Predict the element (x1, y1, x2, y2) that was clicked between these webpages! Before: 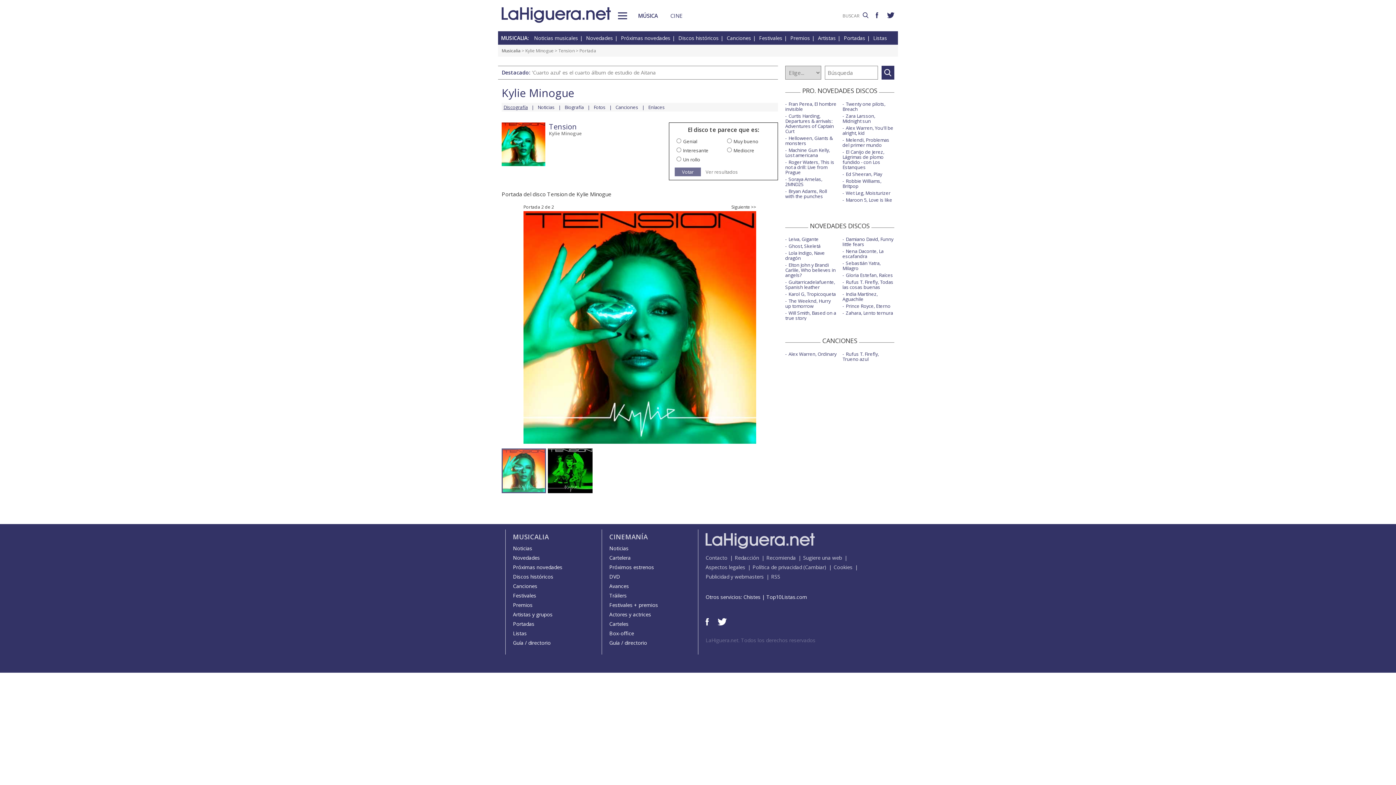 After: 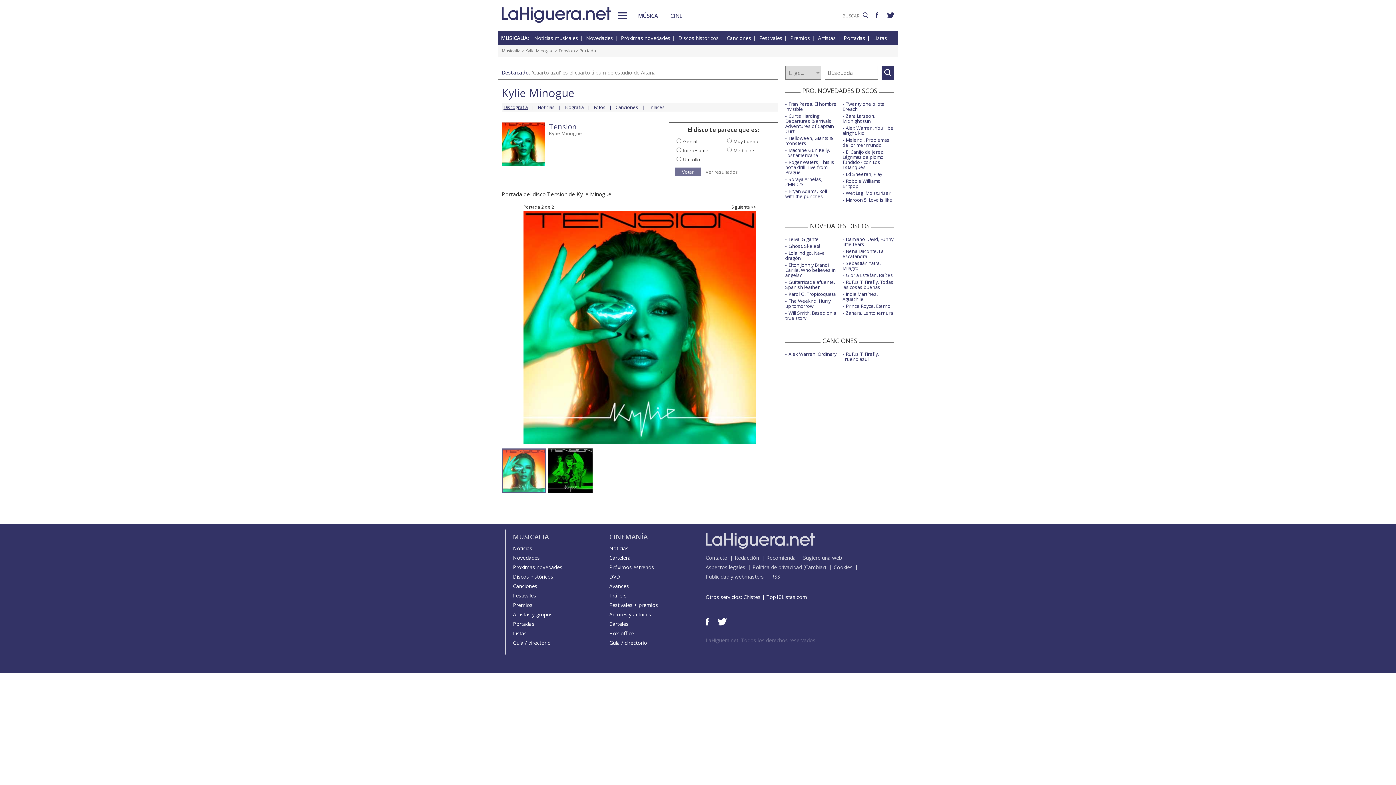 Action: bbox: (705, 618, 709, 626)